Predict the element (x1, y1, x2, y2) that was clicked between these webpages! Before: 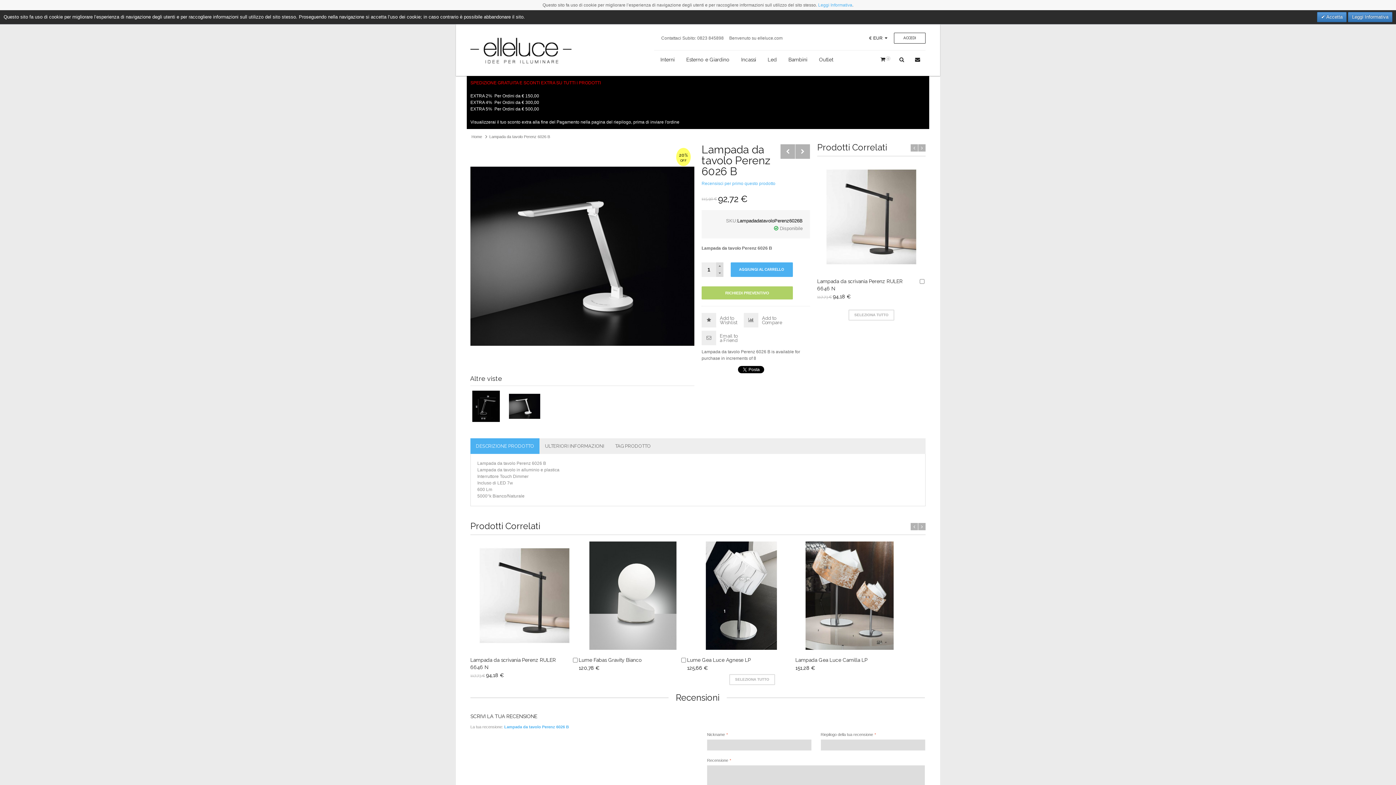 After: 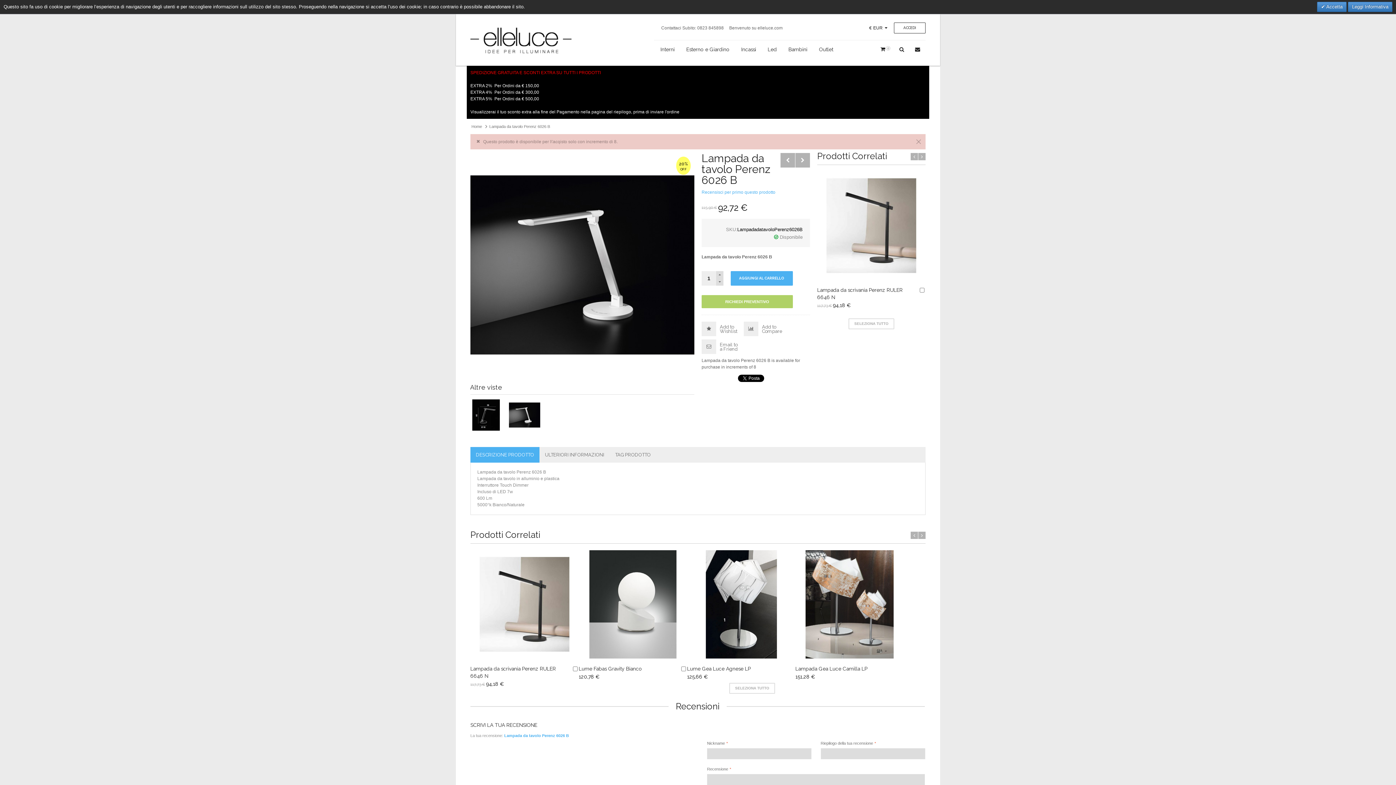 Action: bbox: (730, 262, 793, 277) label: AGGIUNGI AL CARRELLO